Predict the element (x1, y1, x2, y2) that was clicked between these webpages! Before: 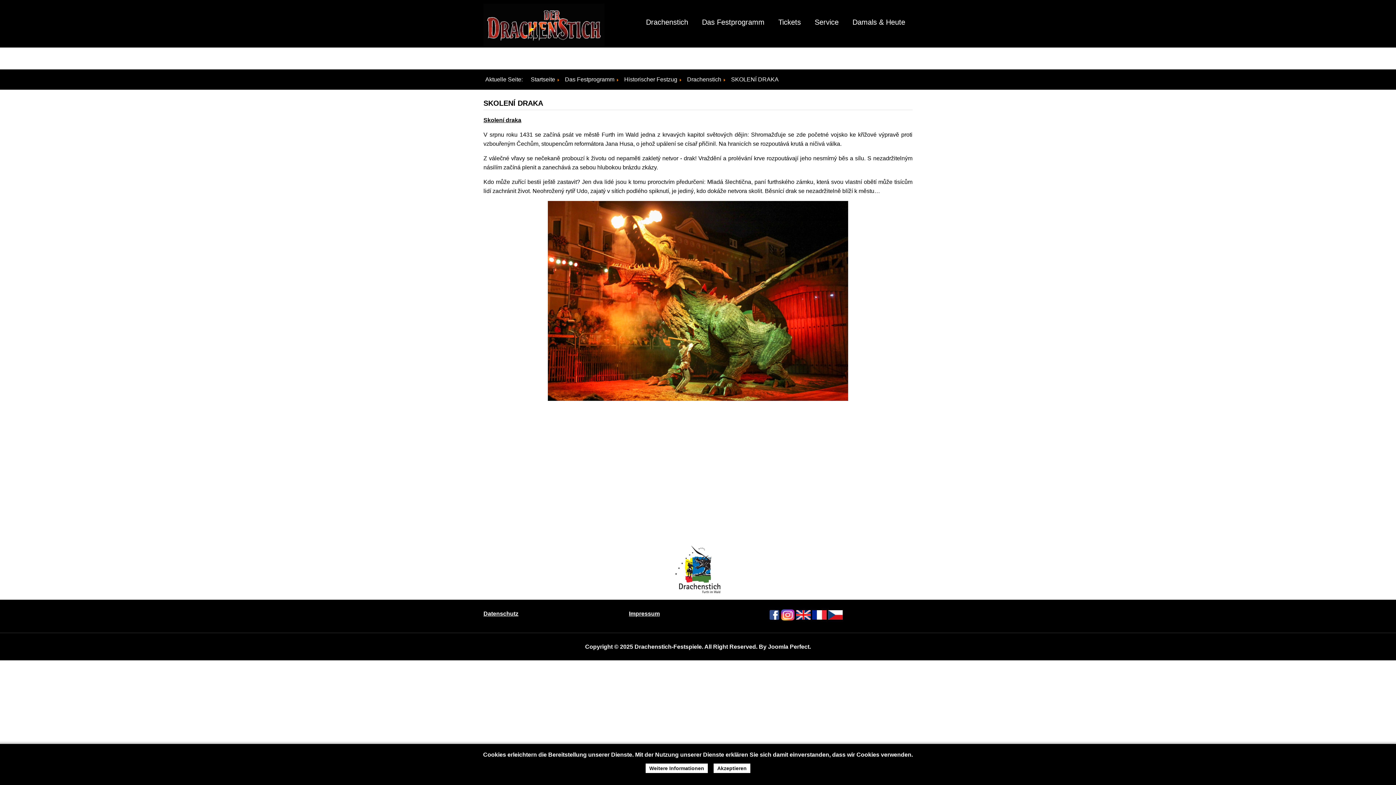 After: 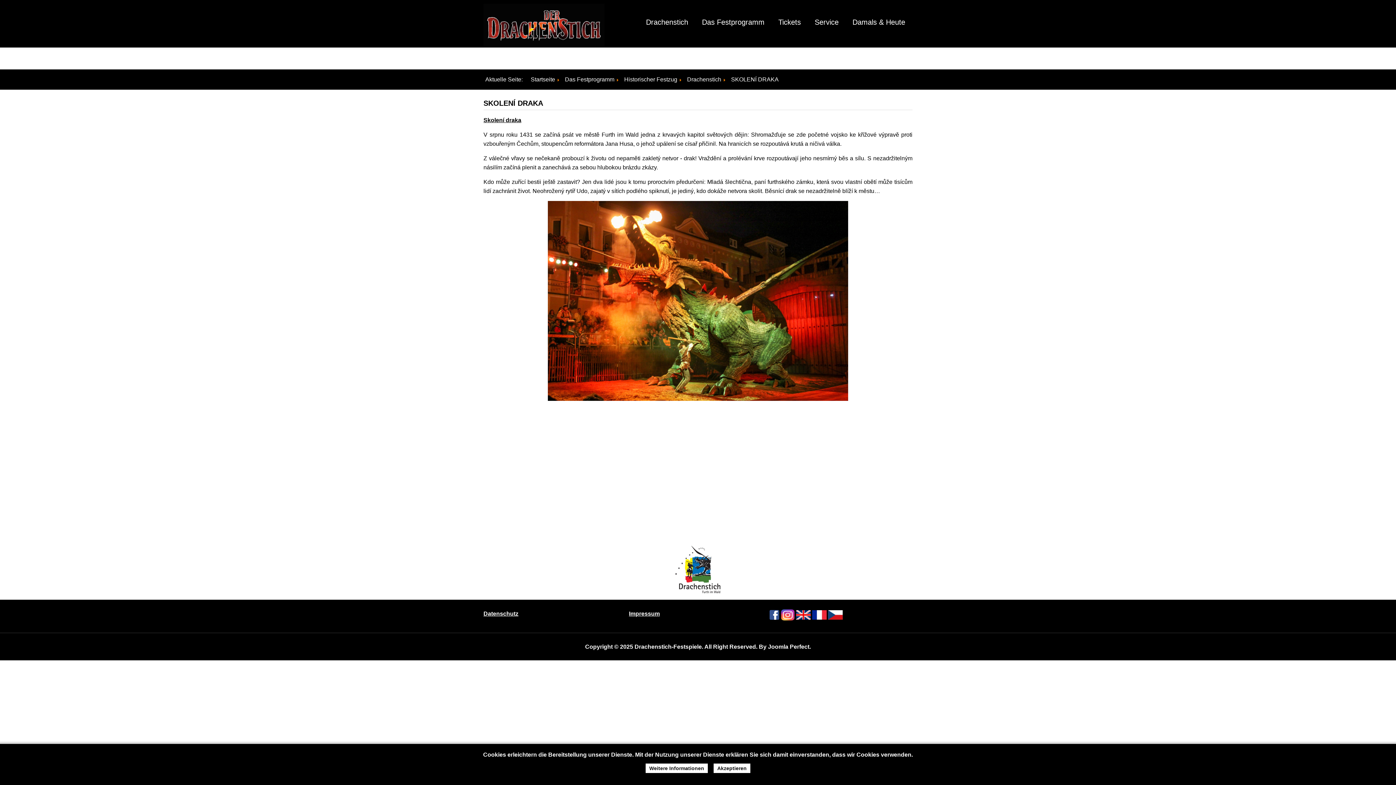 Action: bbox: (828, 611, 842, 618)